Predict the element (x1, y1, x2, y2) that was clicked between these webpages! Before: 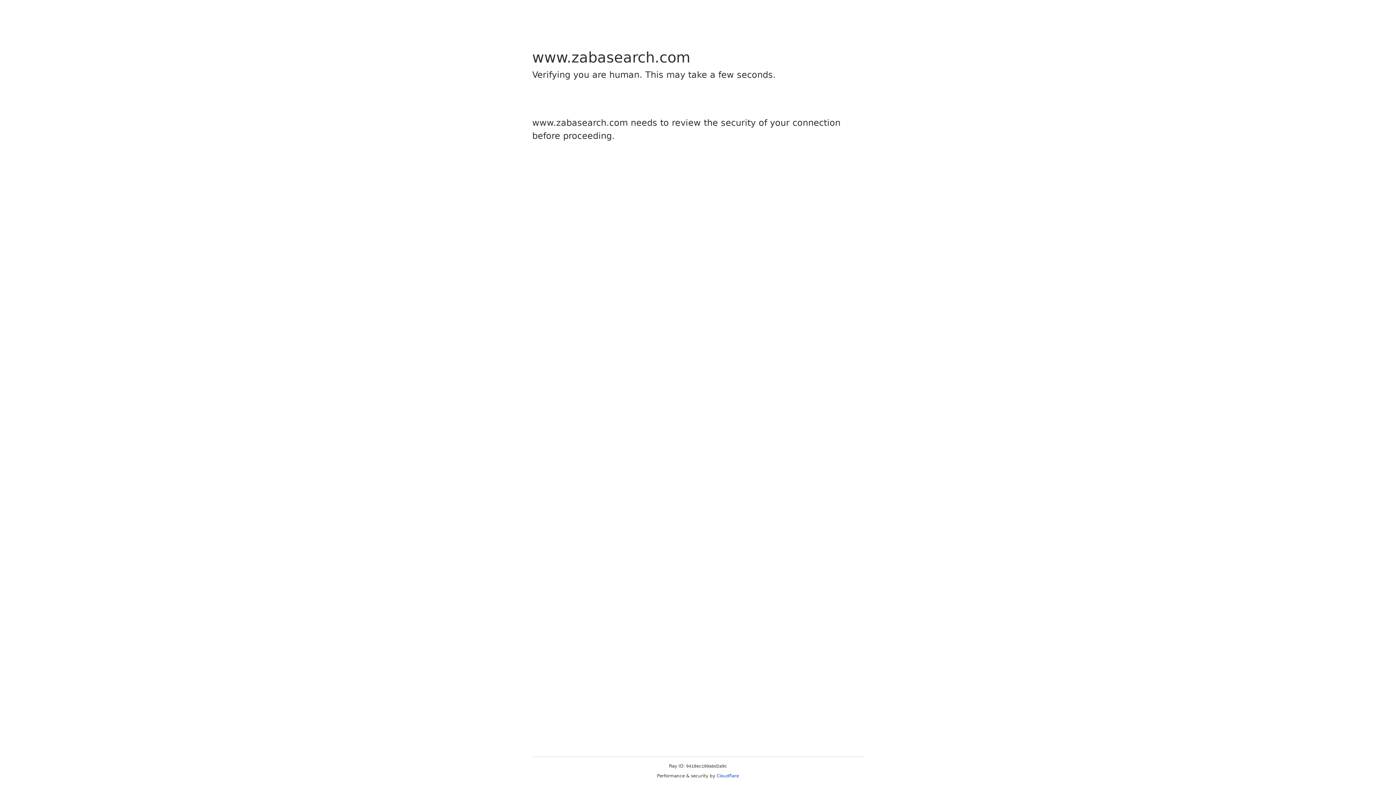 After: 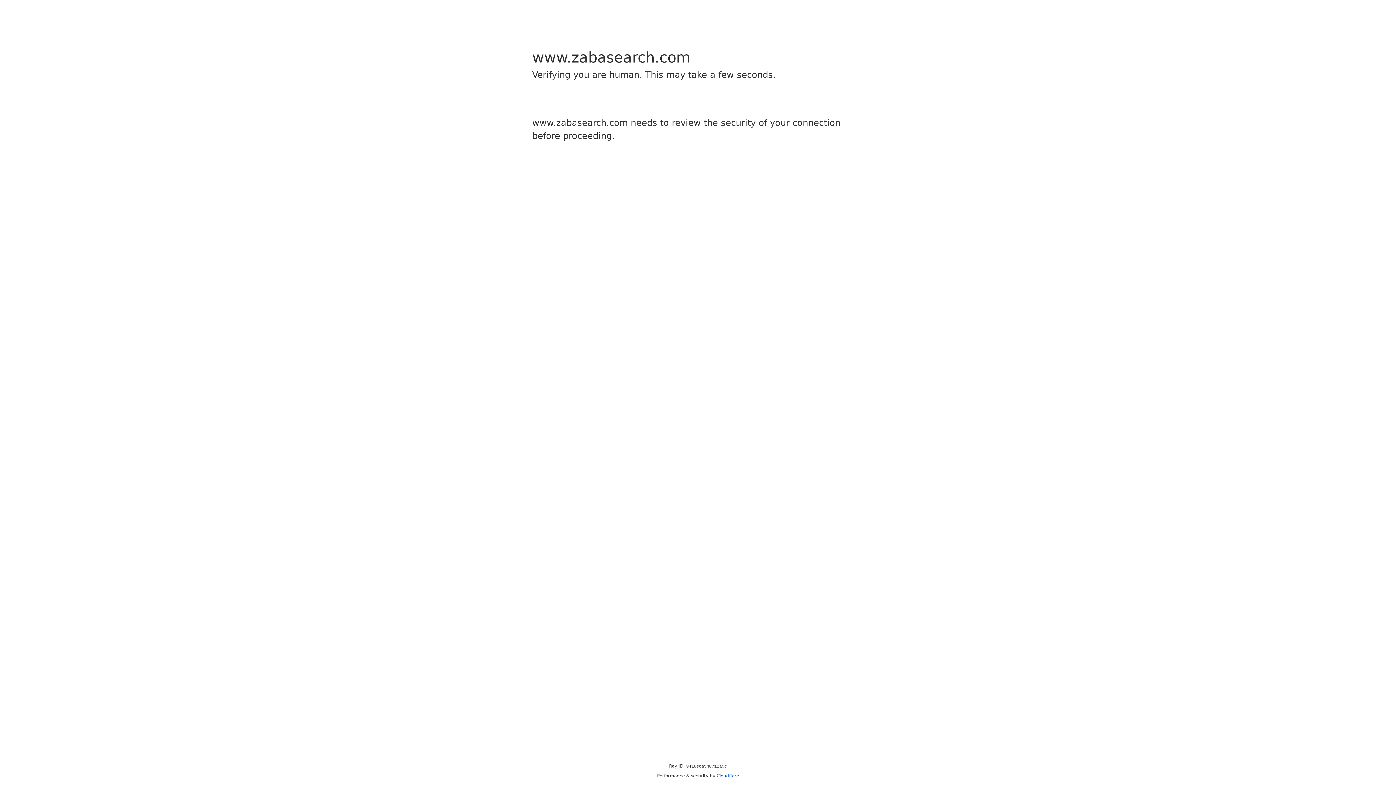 Action: bbox: (716, 773, 739, 778) label: Cloudflare